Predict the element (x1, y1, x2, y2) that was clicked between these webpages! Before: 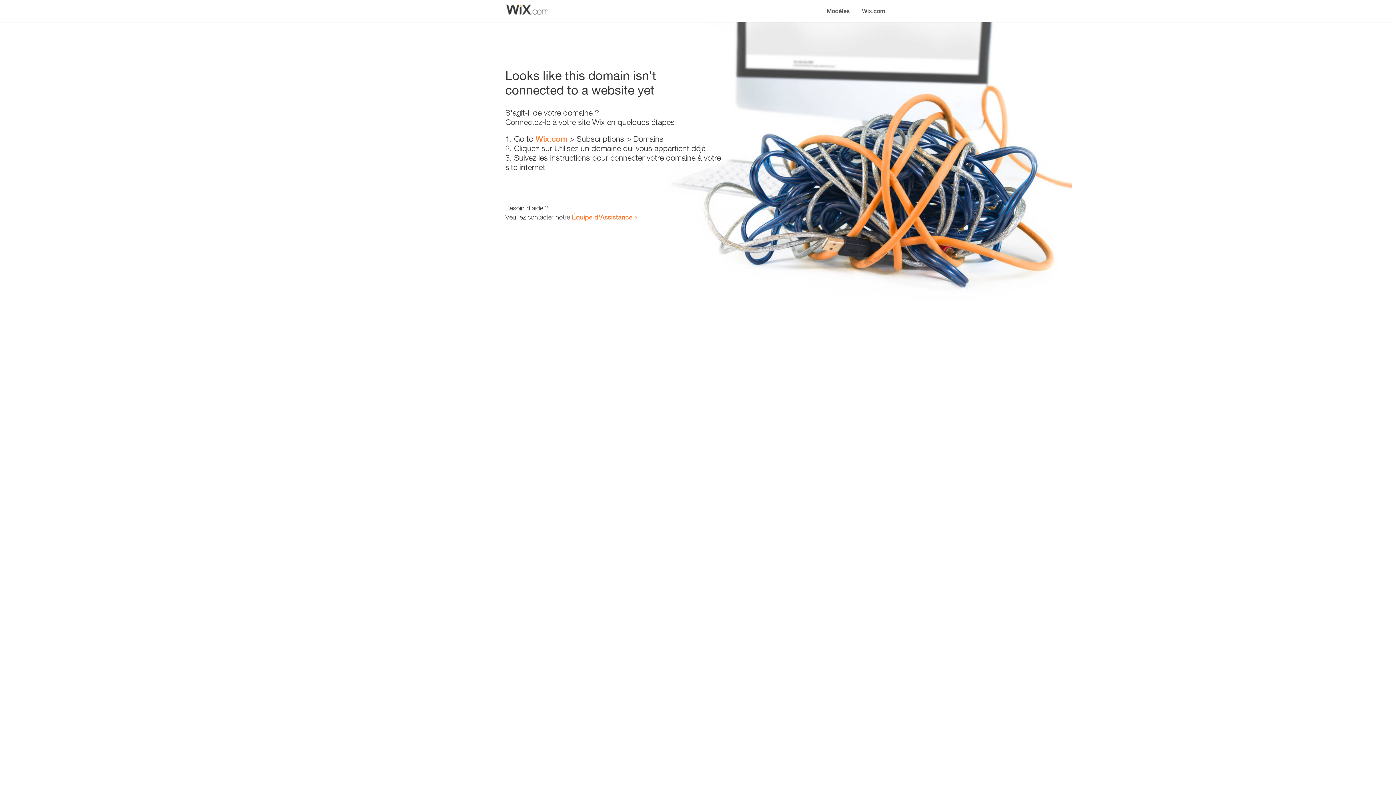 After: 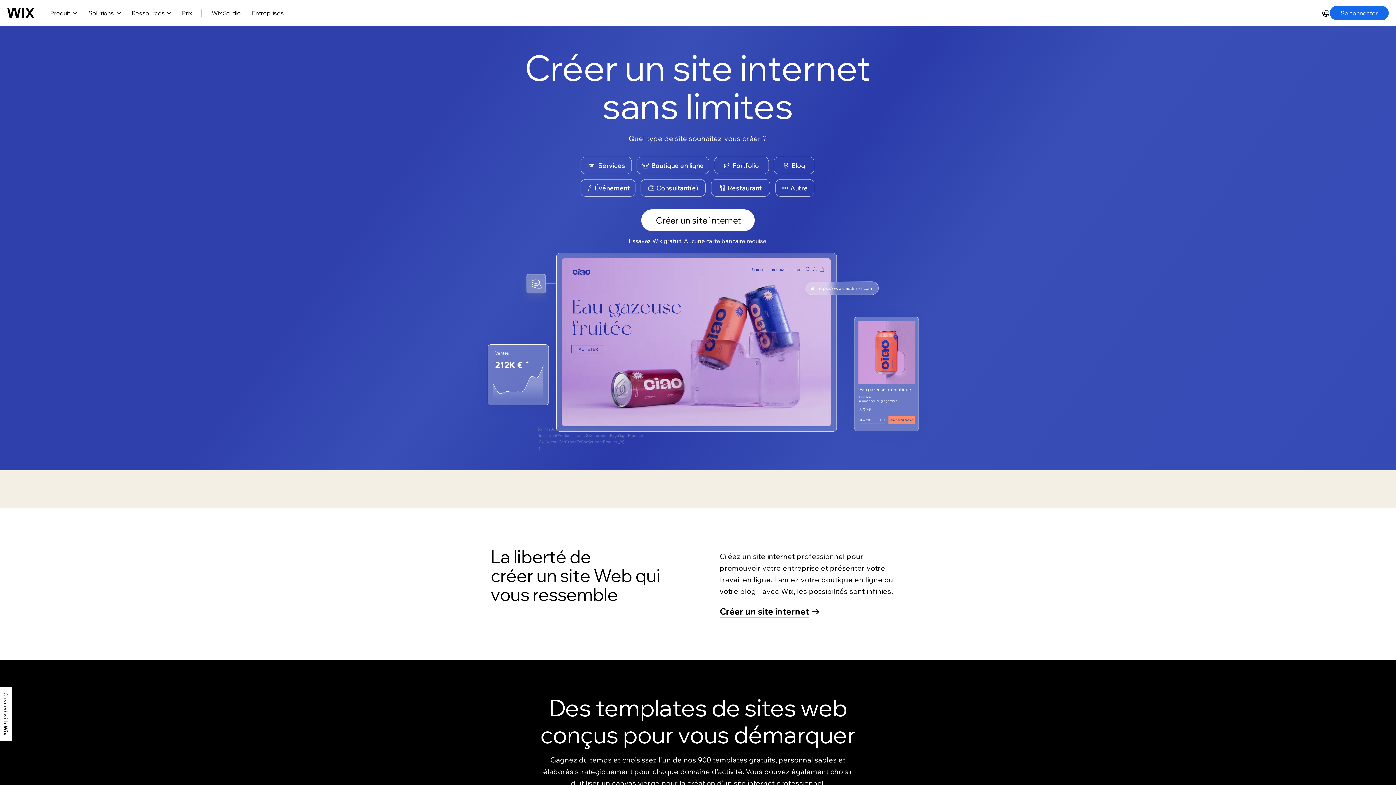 Action: bbox: (856, 0, 890, 14) label: Wix.com